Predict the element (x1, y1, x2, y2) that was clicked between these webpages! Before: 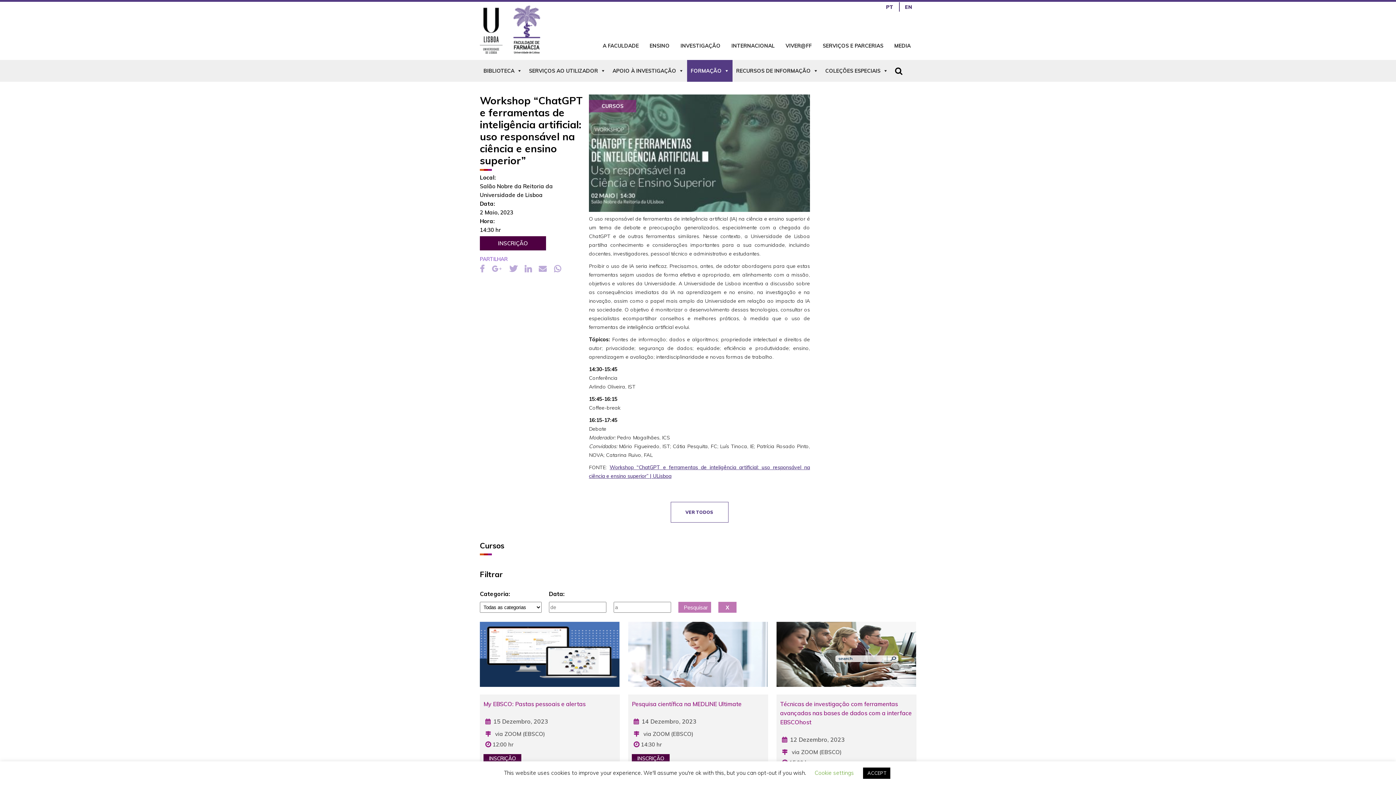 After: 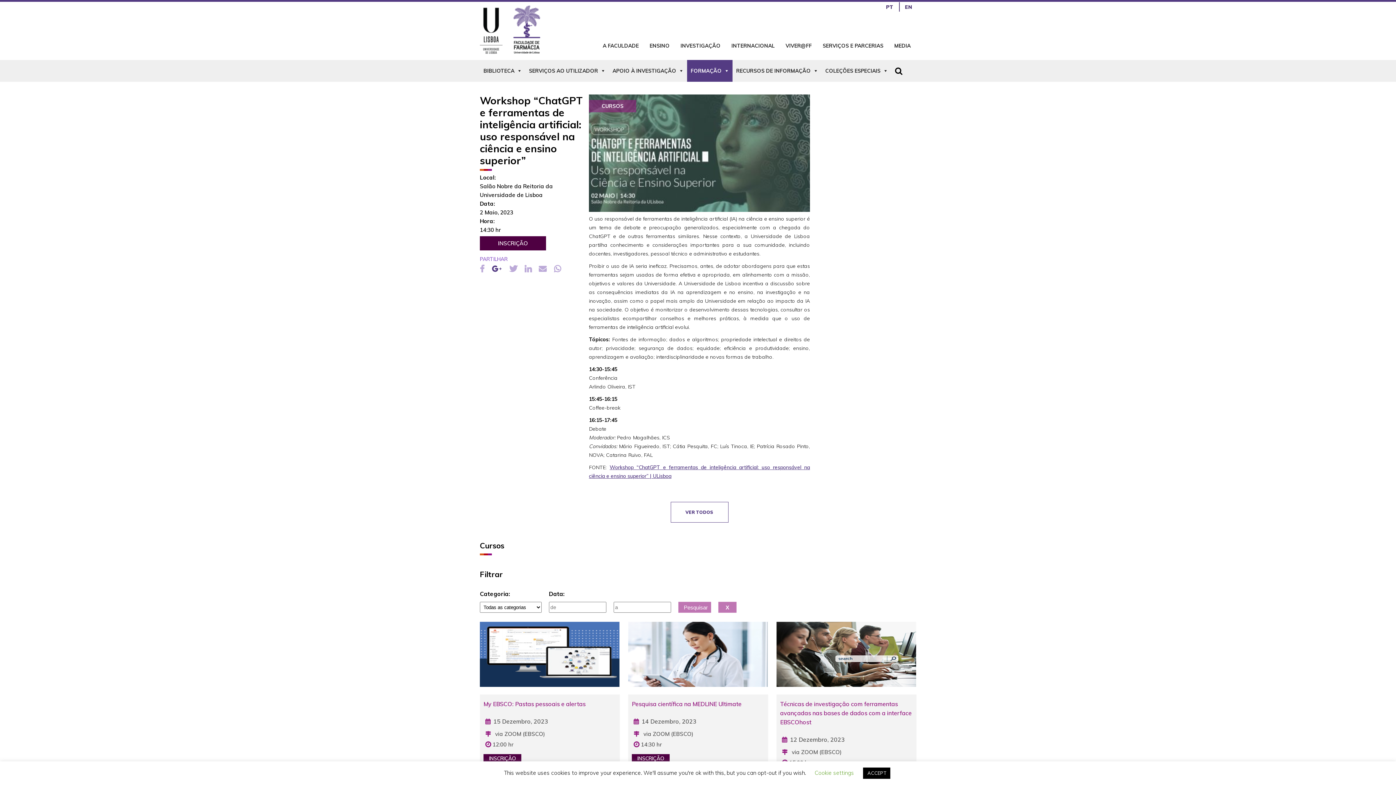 Action: bbox: (492, 264, 502, 274)